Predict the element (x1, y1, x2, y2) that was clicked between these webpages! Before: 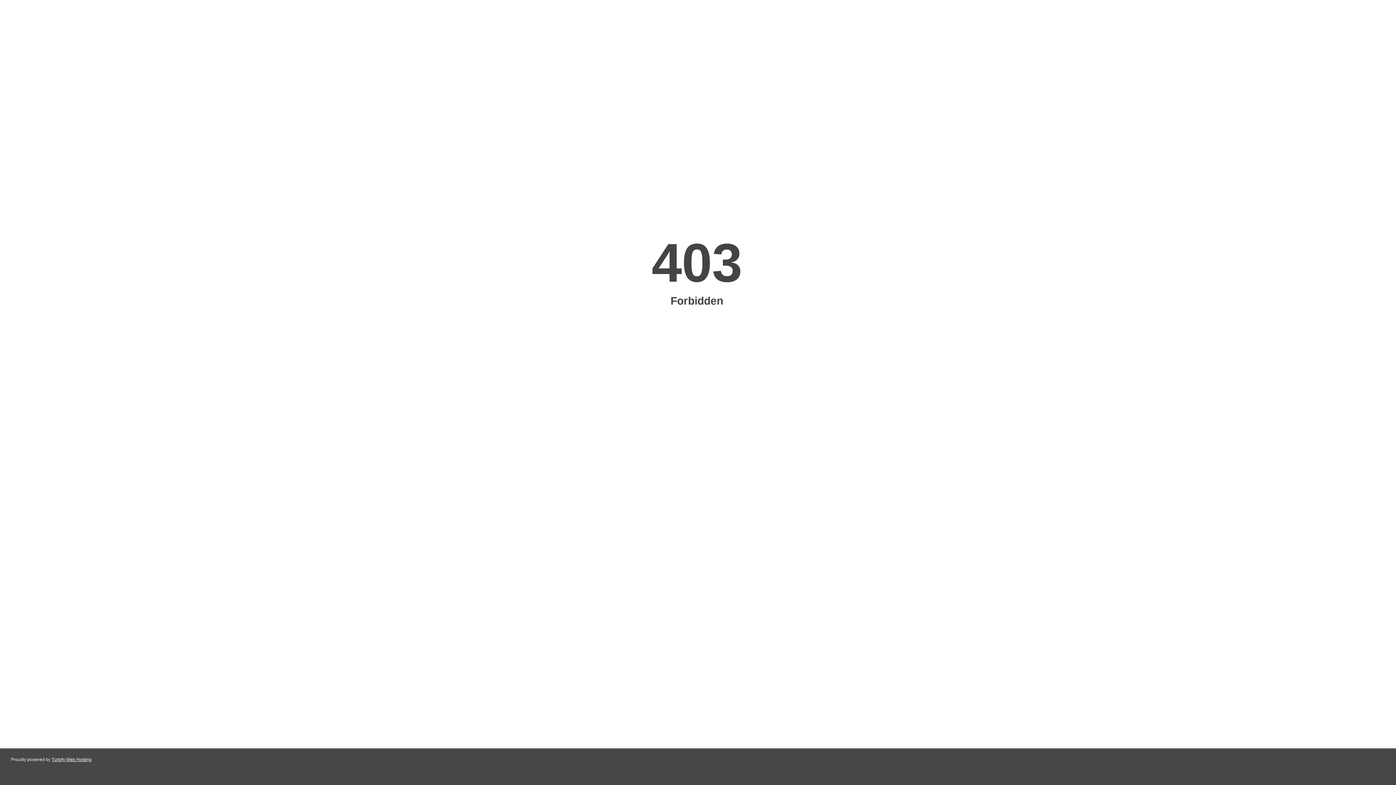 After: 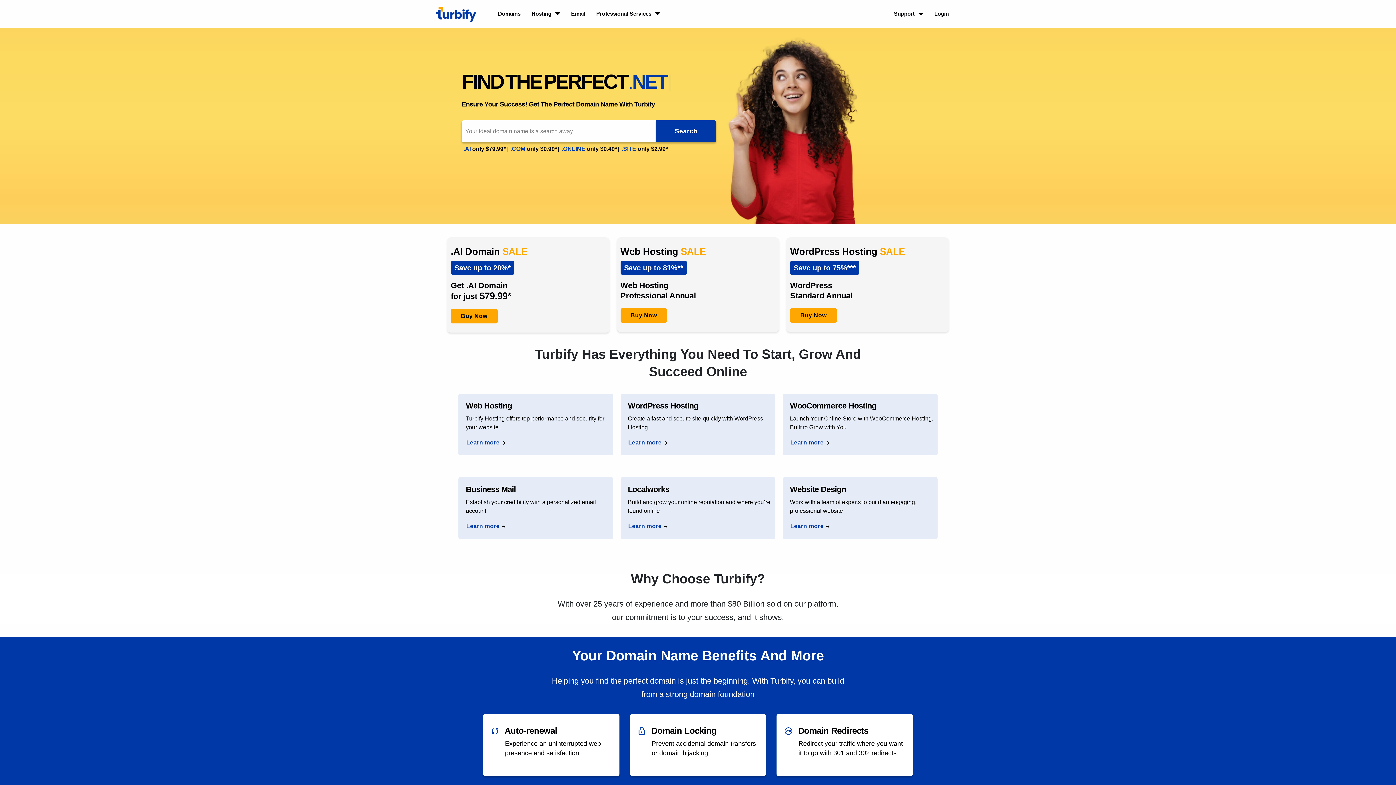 Action: label: Turbify Web Hosting bbox: (51, 757, 91, 762)